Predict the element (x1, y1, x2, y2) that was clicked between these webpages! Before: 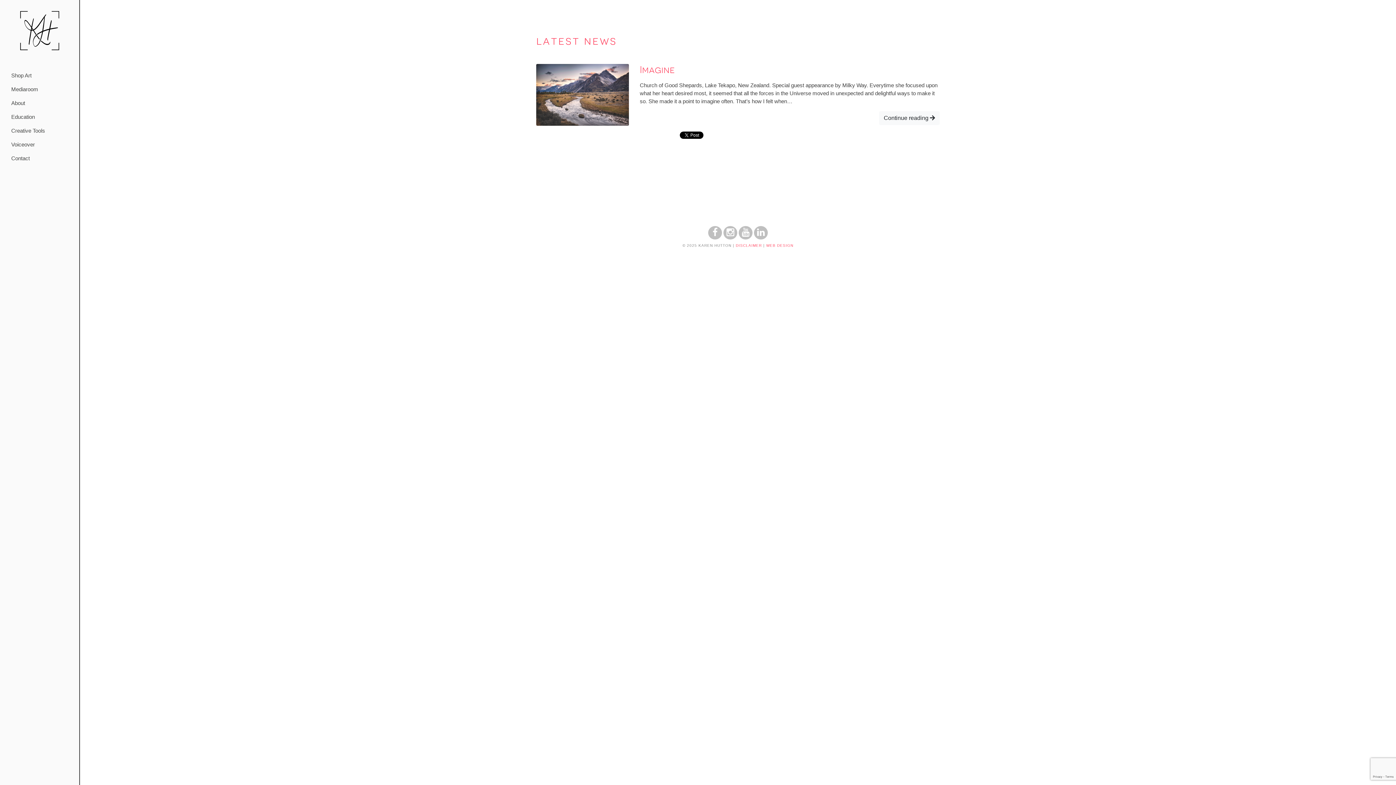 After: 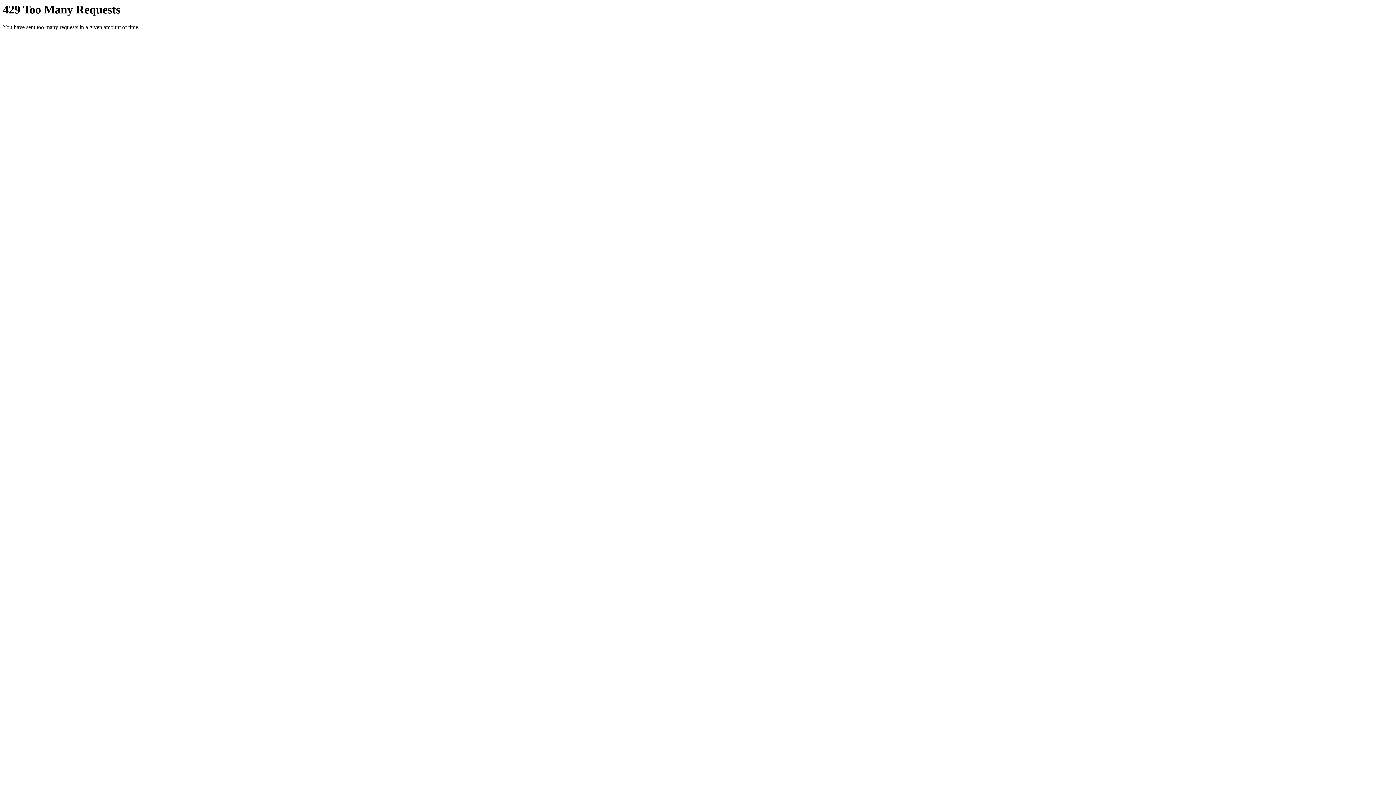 Action: label: About bbox: (11, 96, 45, 110)